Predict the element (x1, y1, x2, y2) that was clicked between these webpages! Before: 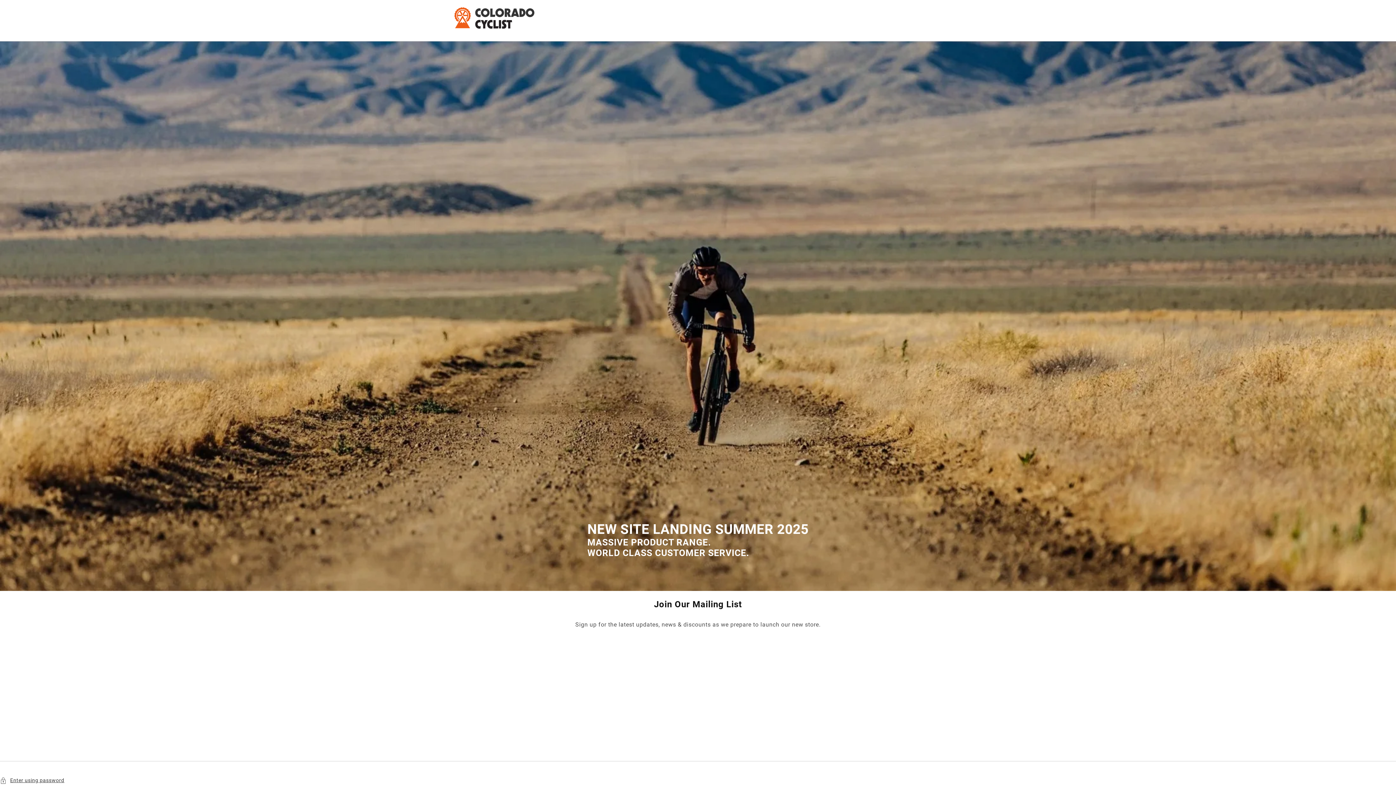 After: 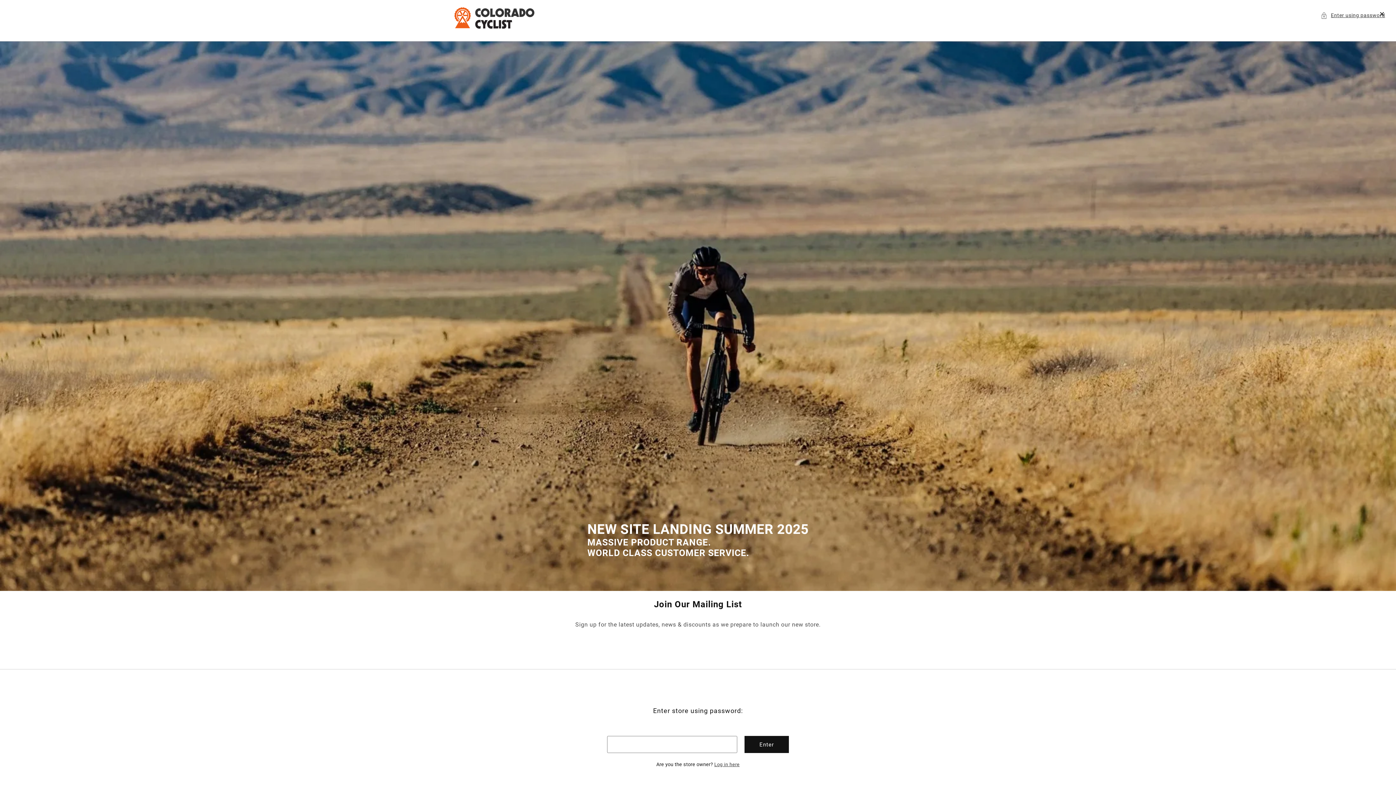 Action: label: Enter using password bbox: (0, 776, 1396, 785)